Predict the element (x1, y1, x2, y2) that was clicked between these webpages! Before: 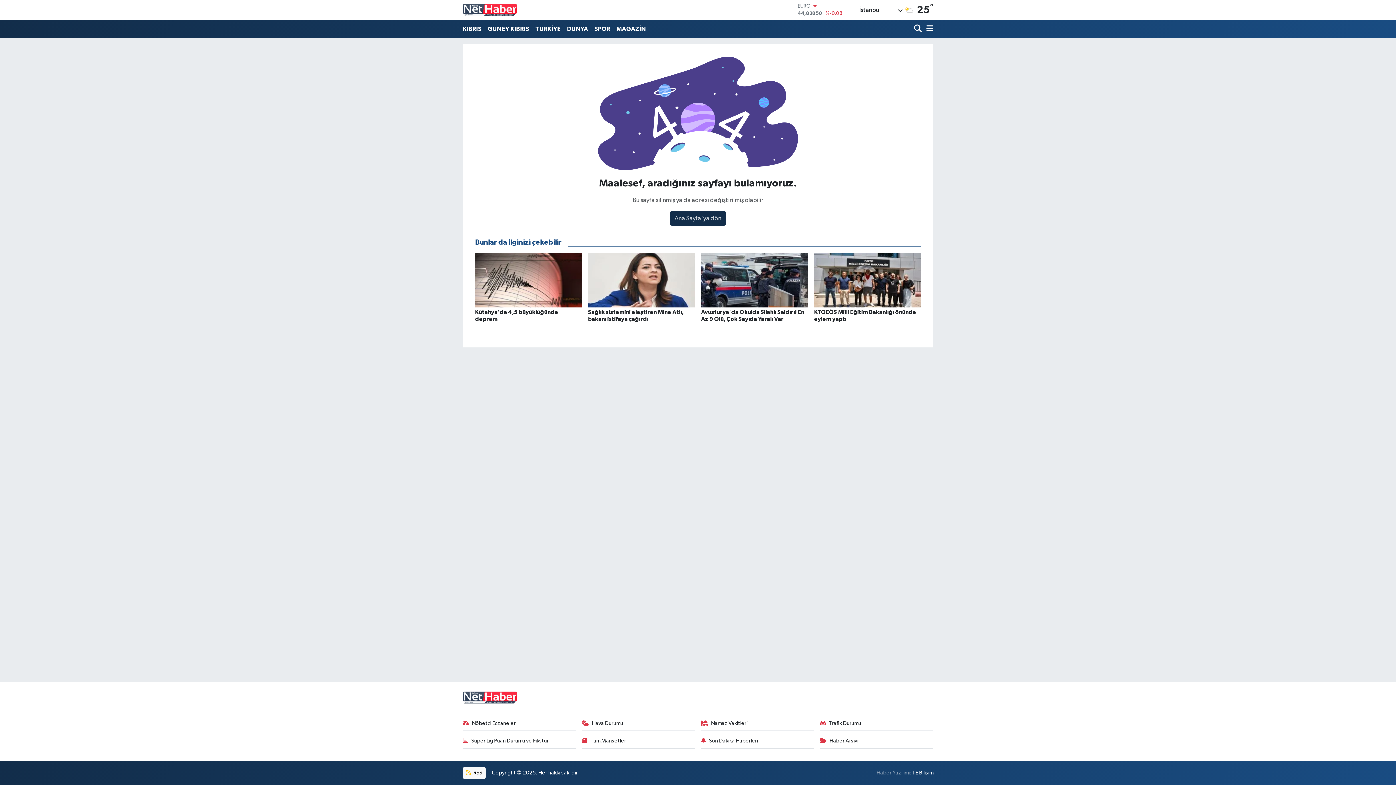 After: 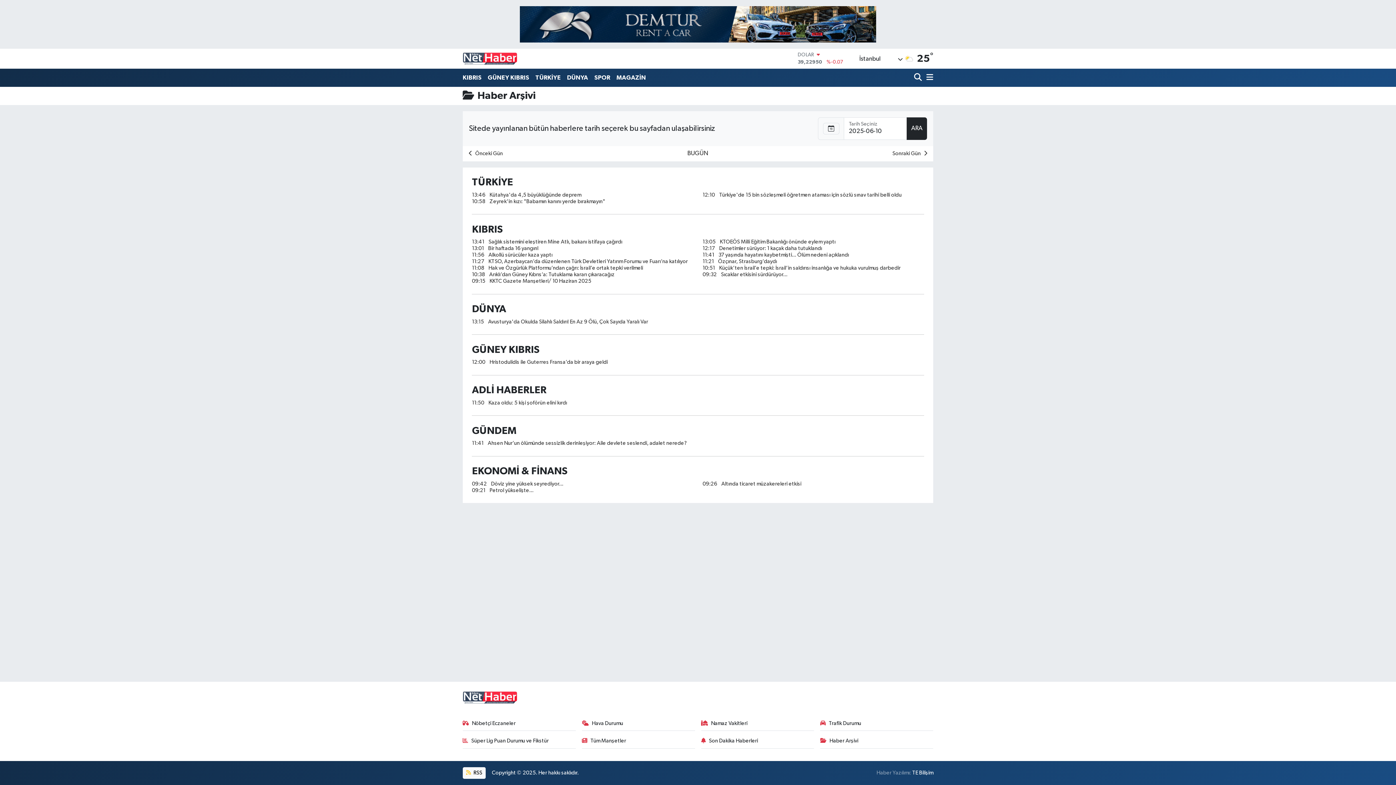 Action: label: Haber Arşivi bbox: (820, 737, 933, 748)